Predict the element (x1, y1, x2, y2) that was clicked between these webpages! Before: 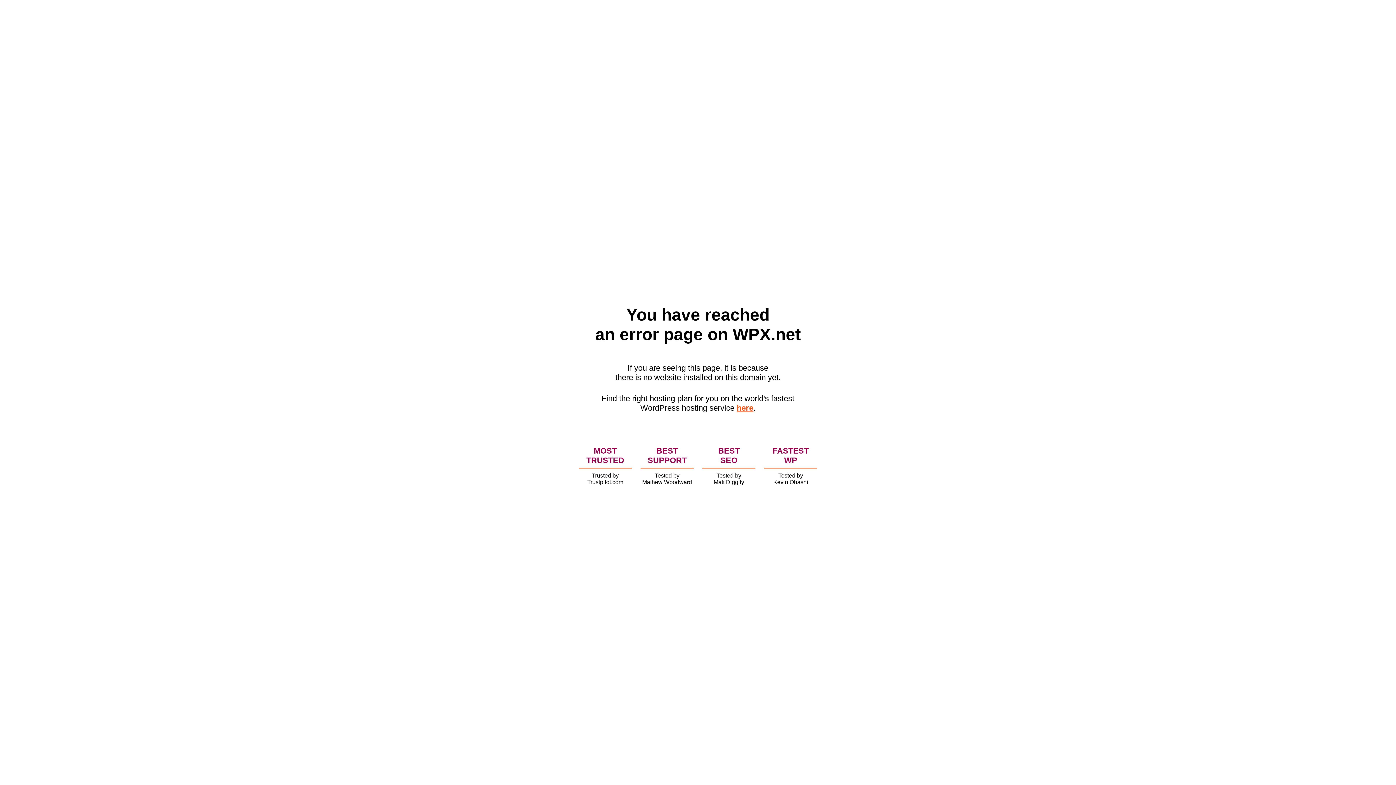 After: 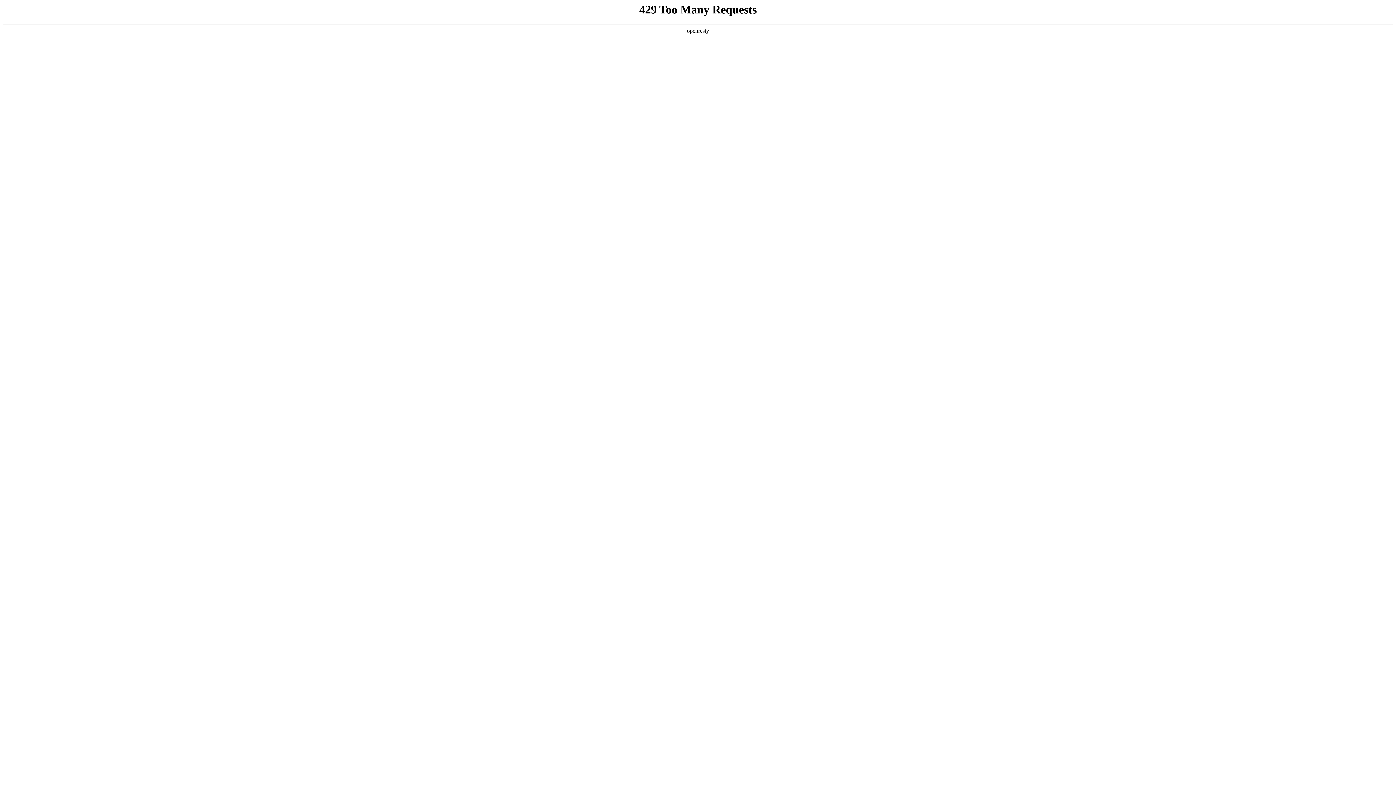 Action: bbox: (736, 403, 753, 412) label: here